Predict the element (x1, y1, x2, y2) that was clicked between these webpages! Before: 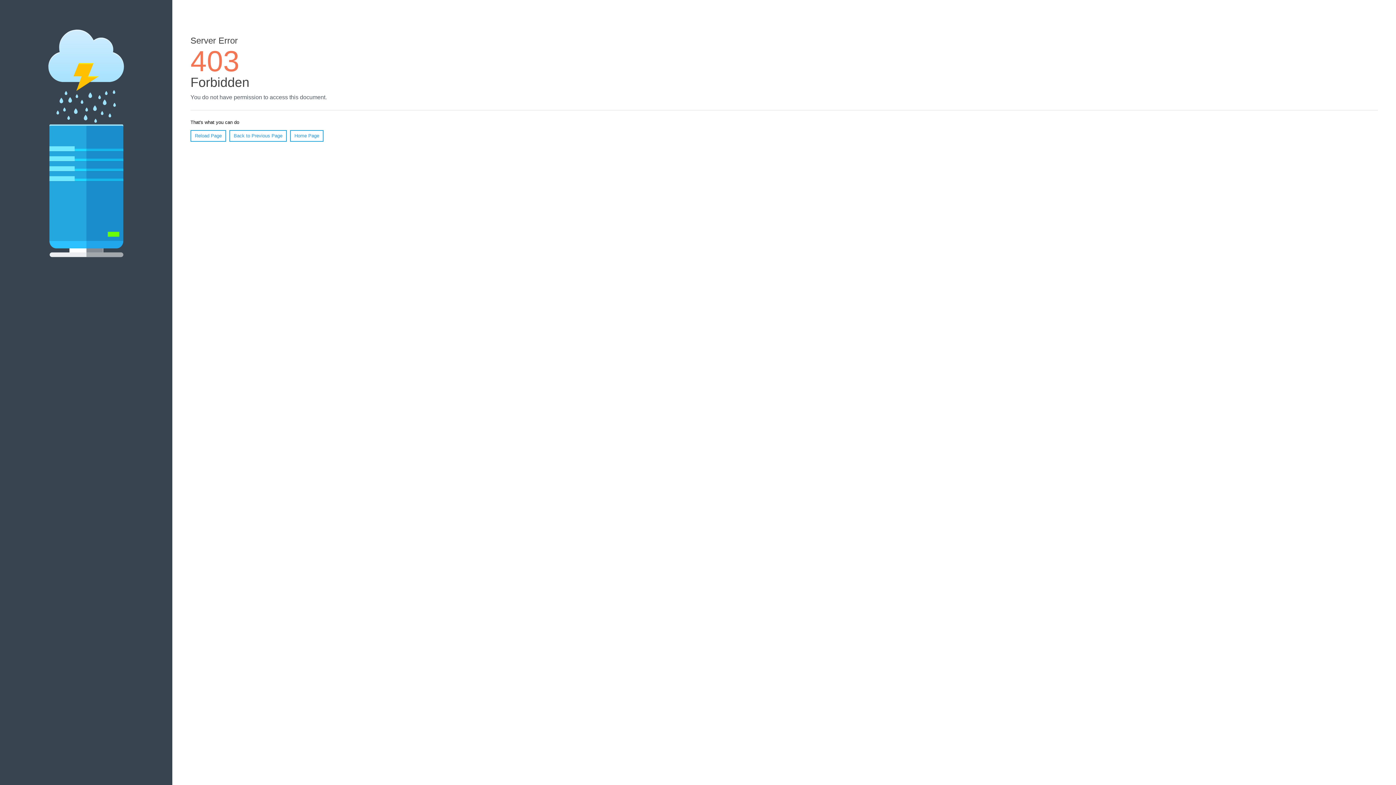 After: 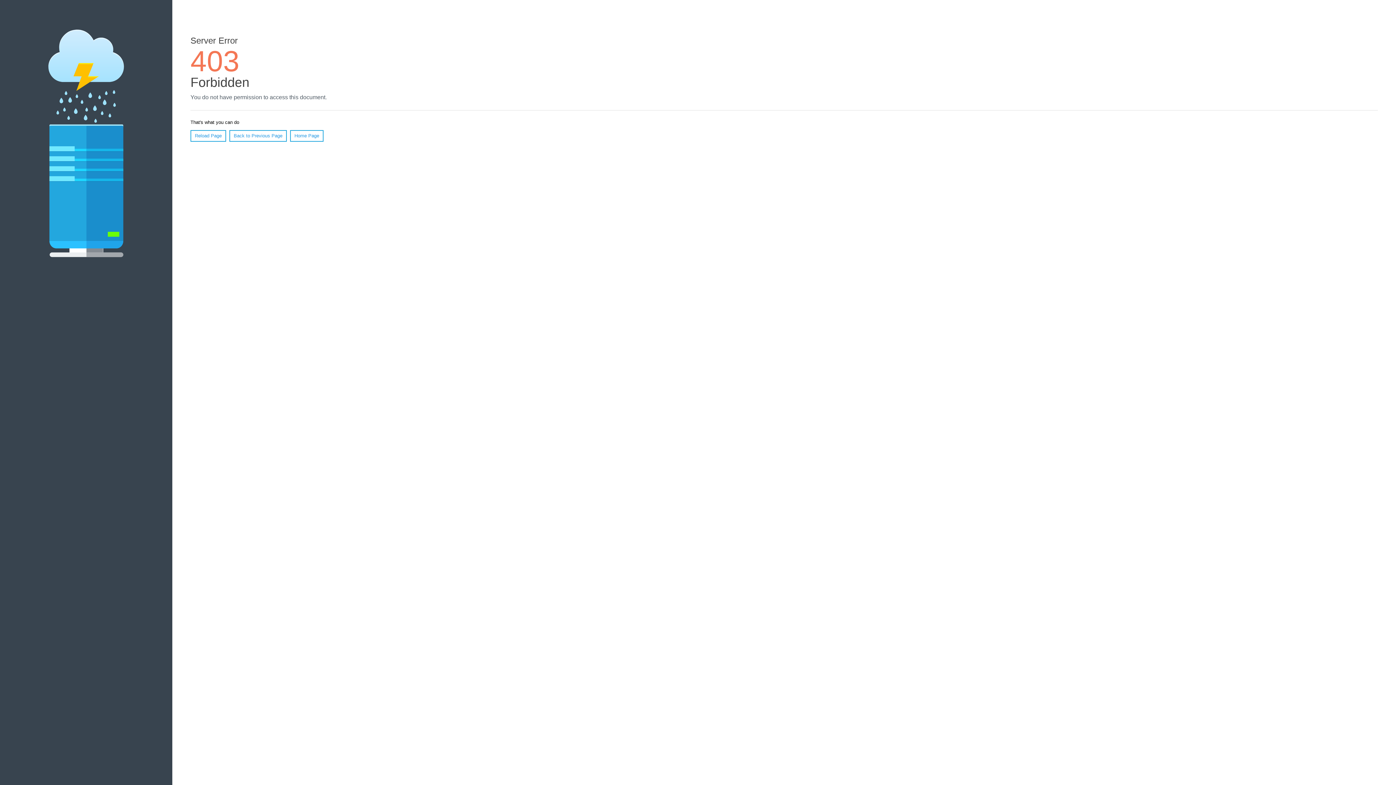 Action: bbox: (290, 130, 323, 141) label: Home Page